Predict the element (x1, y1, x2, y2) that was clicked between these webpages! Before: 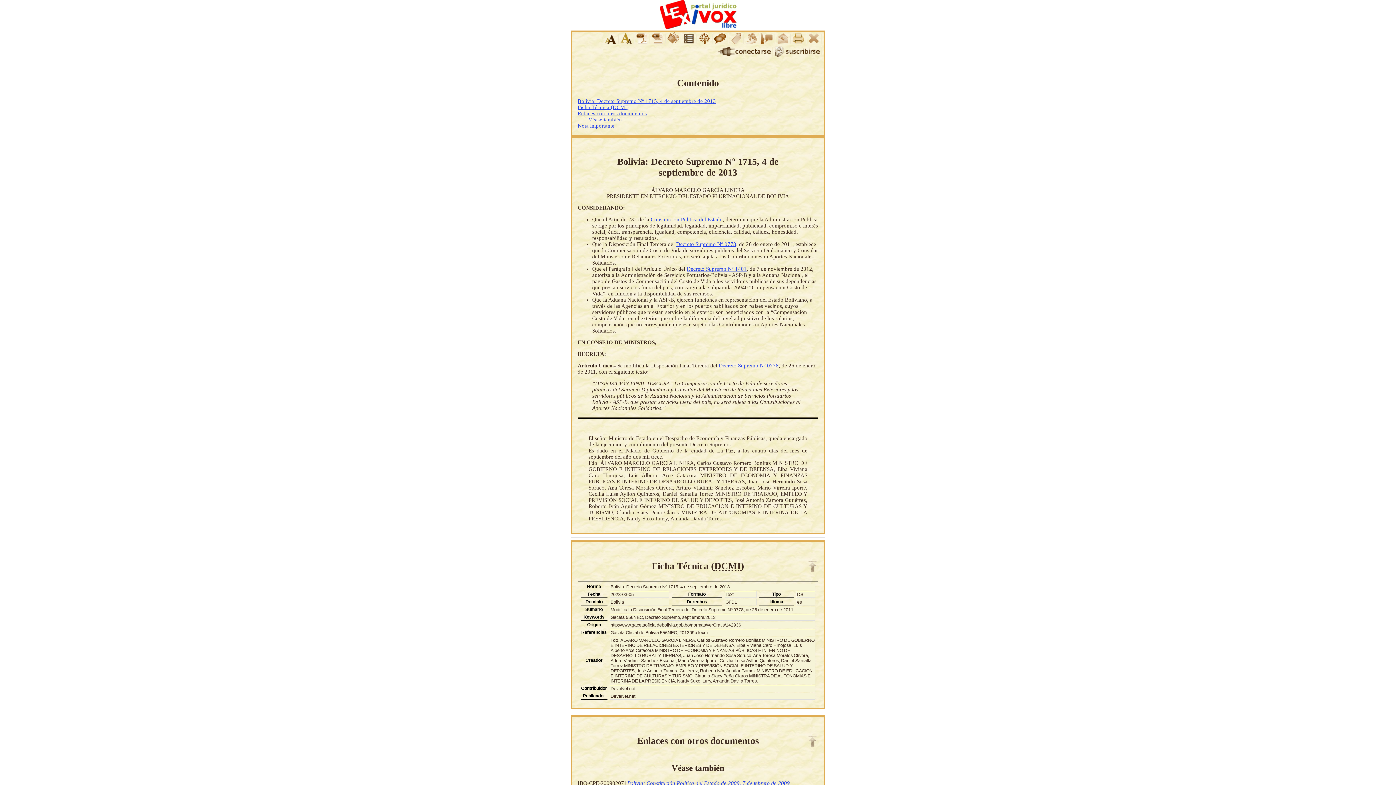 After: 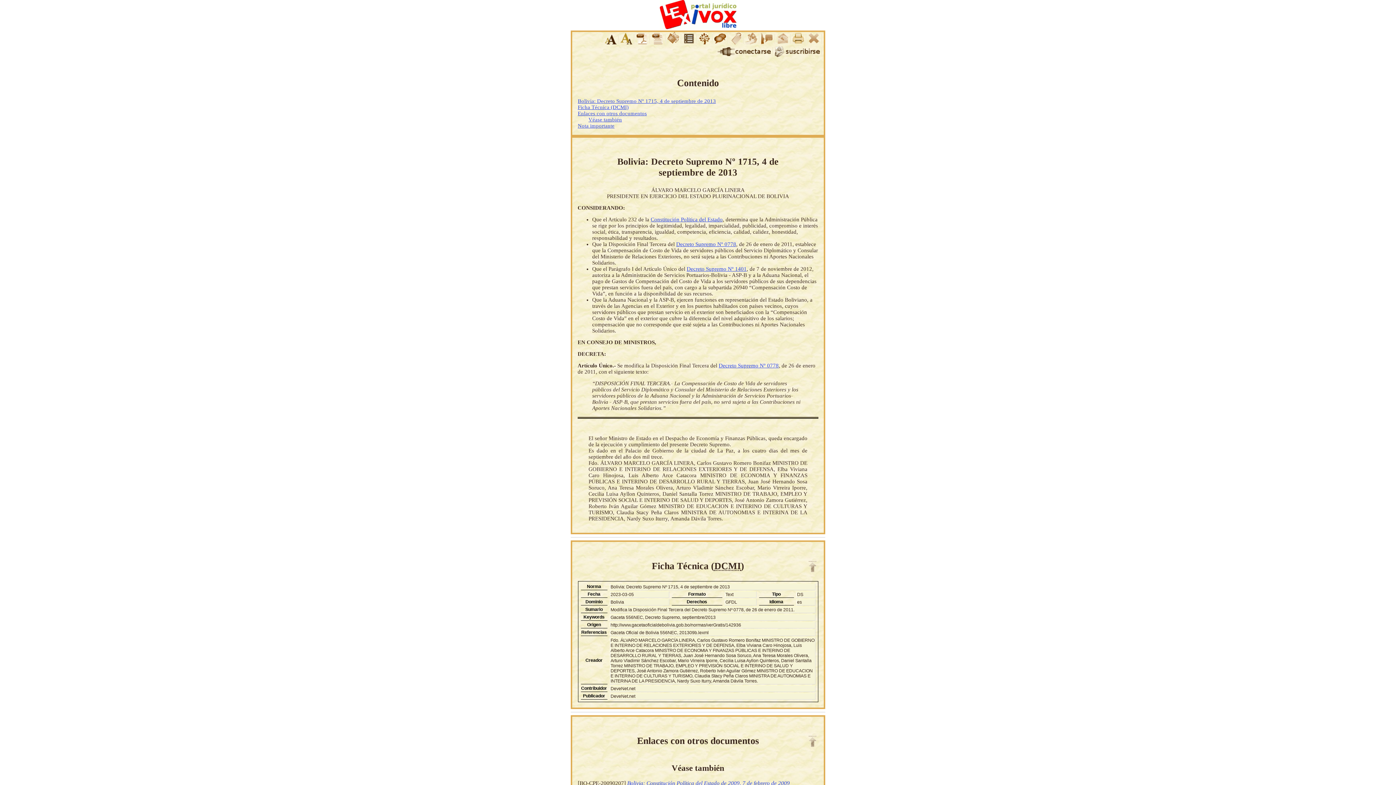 Action: bbox: (806, 735, 818, 747)